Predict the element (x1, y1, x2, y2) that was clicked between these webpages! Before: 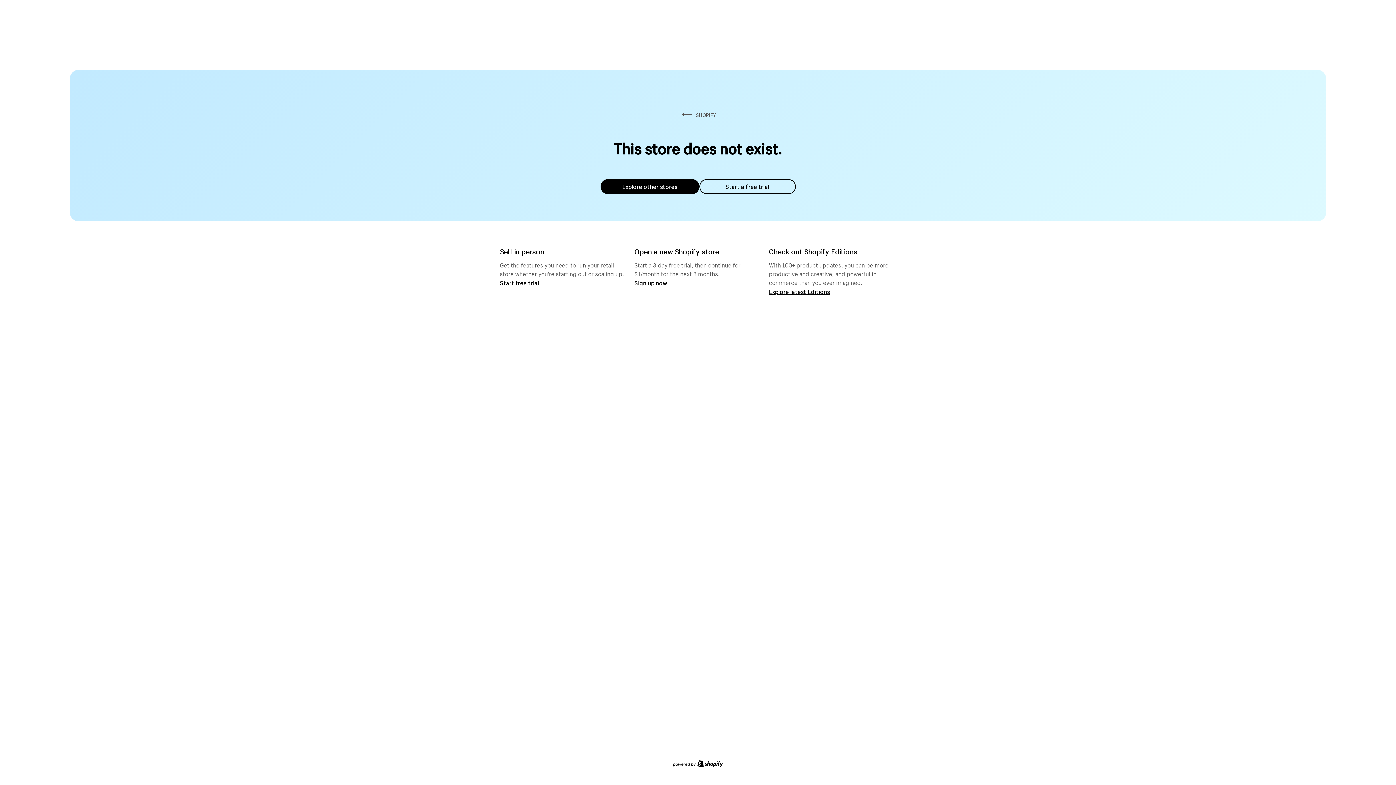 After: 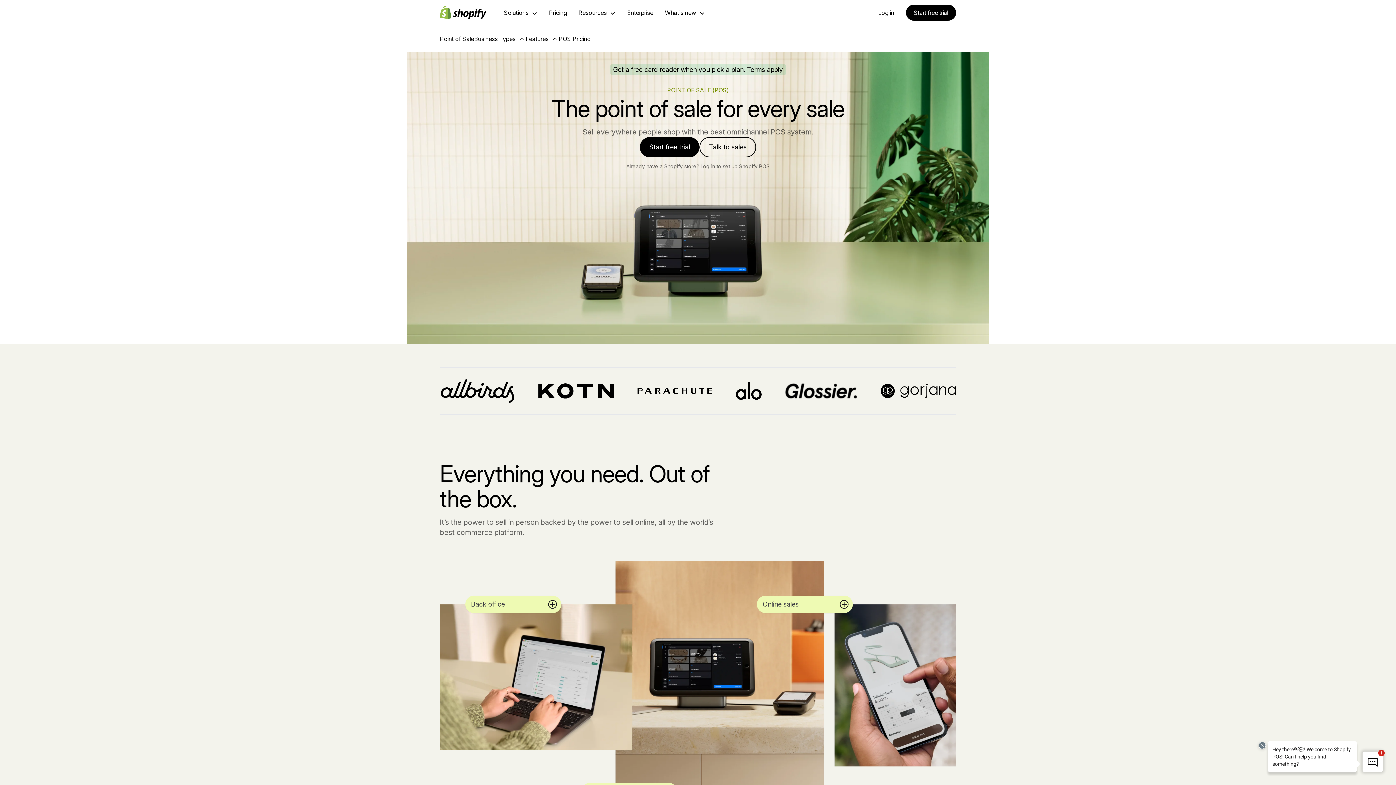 Action: bbox: (500, 279, 539, 286) label: Start free trial